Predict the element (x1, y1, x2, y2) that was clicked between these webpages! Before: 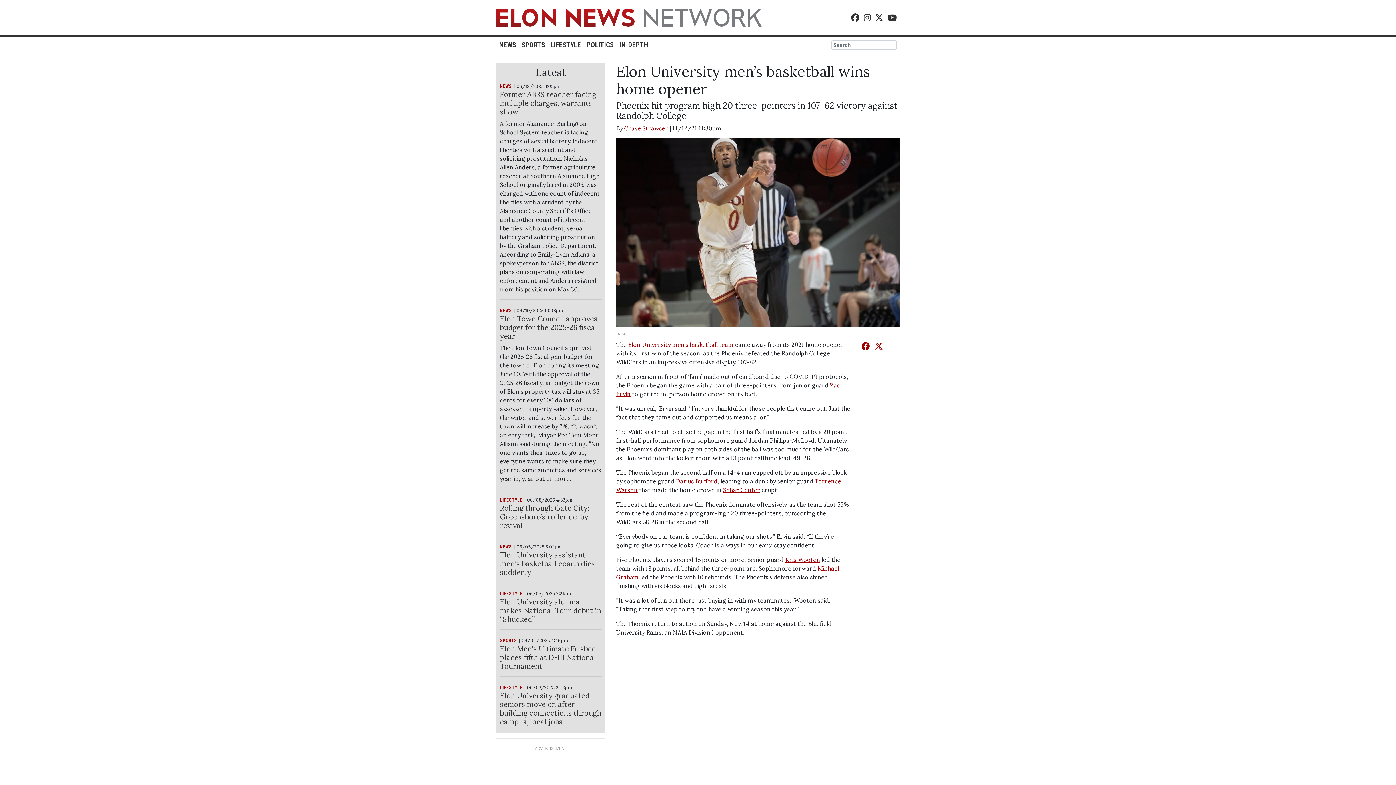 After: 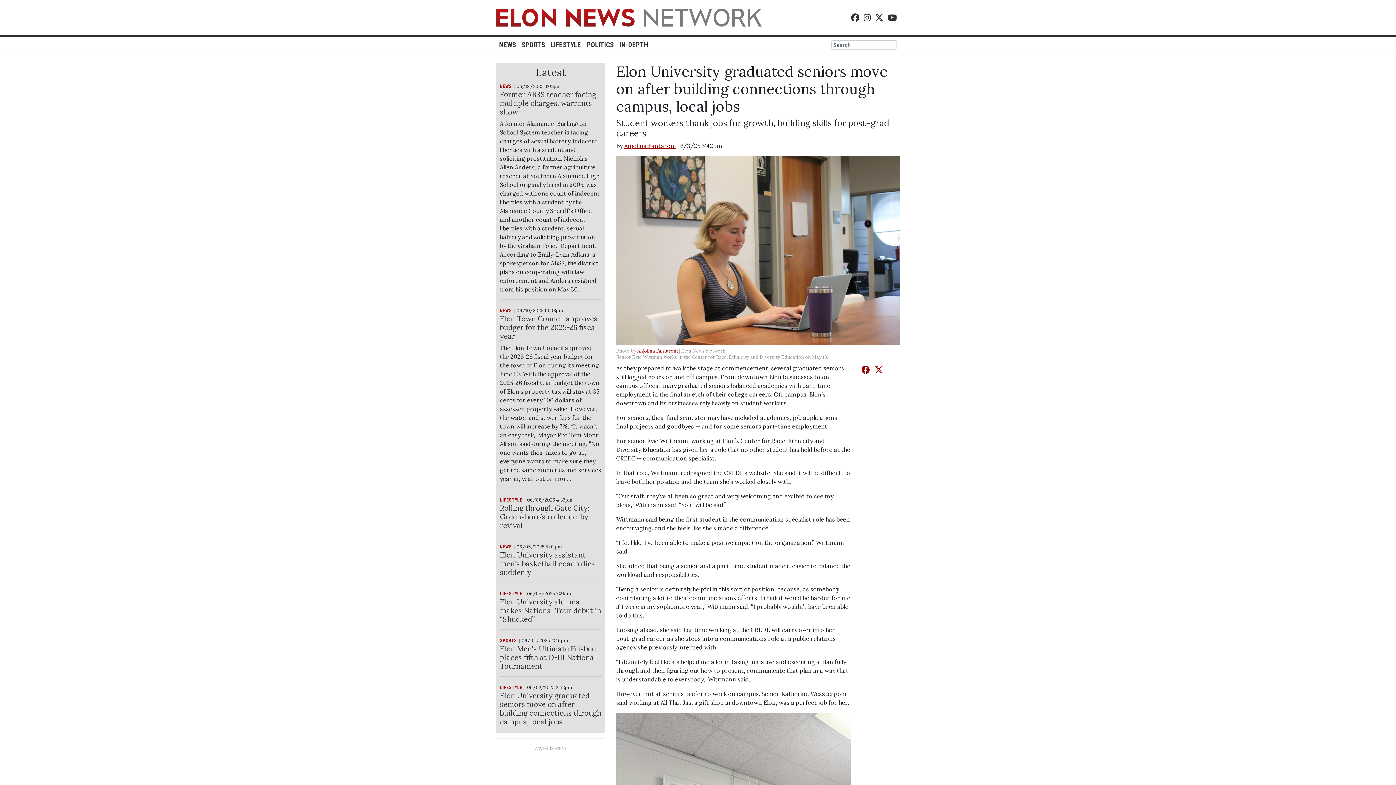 Action: bbox: (500, 691, 601, 726) label: Elon University graduated seniors move on after building connections through campus, local jobs